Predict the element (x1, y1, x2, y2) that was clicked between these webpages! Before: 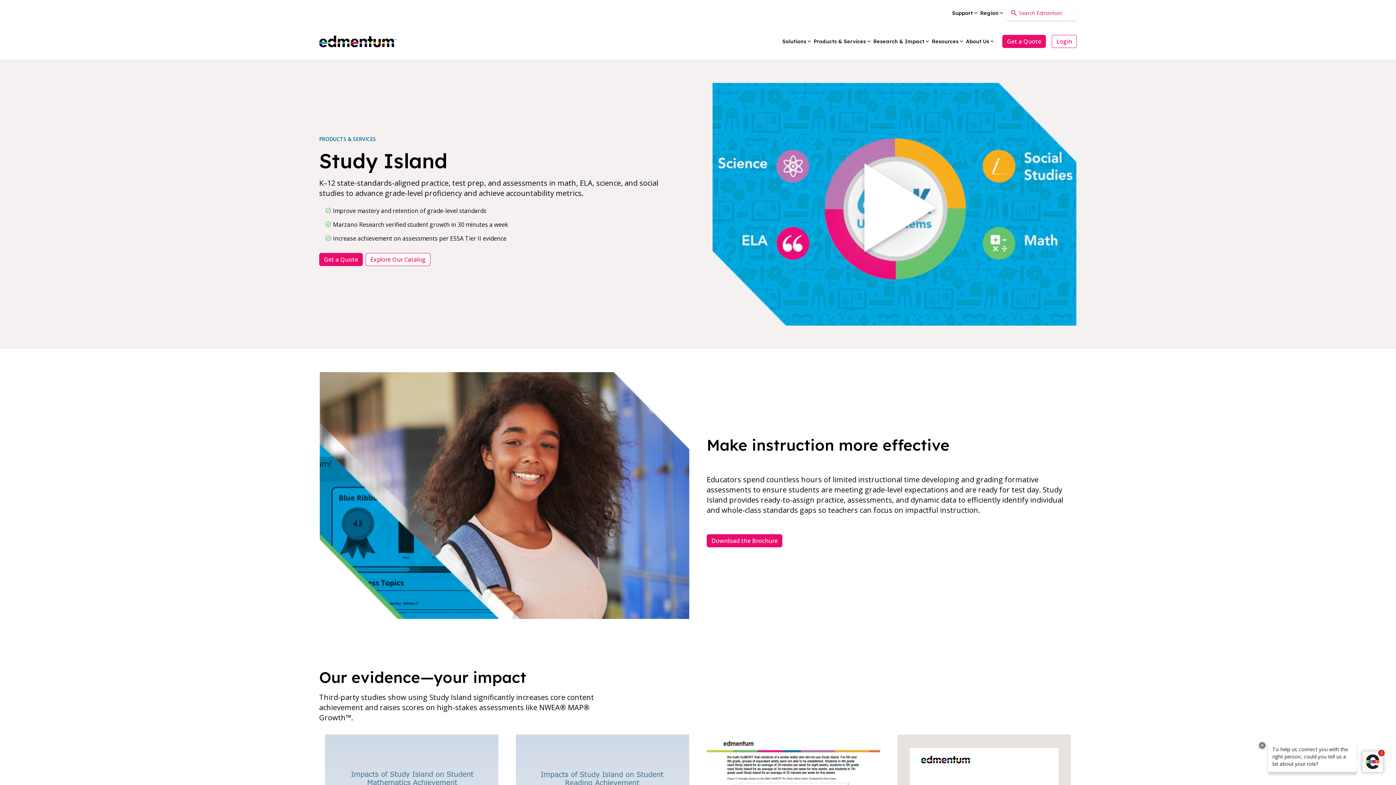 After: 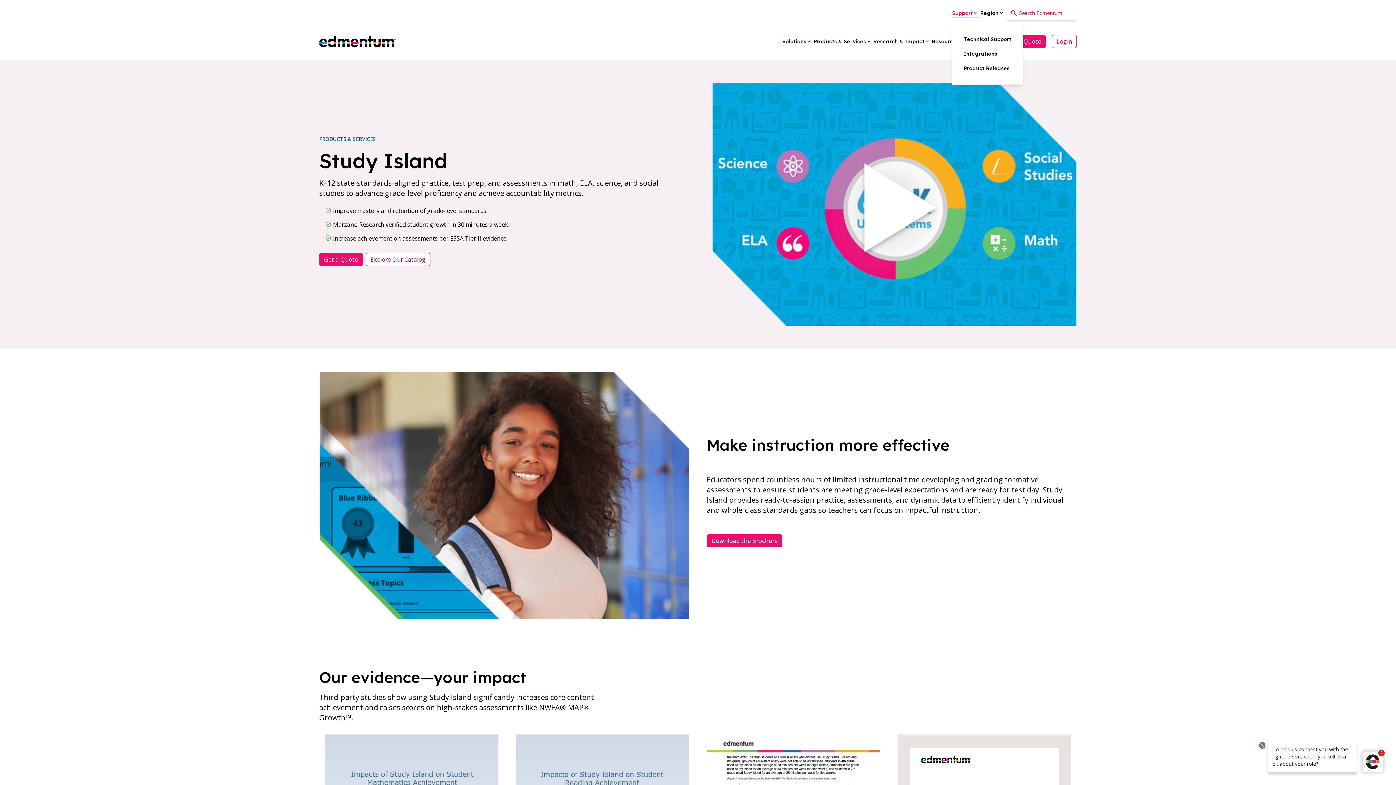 Action: label: Support bbox: (952, 9, 980, 17)